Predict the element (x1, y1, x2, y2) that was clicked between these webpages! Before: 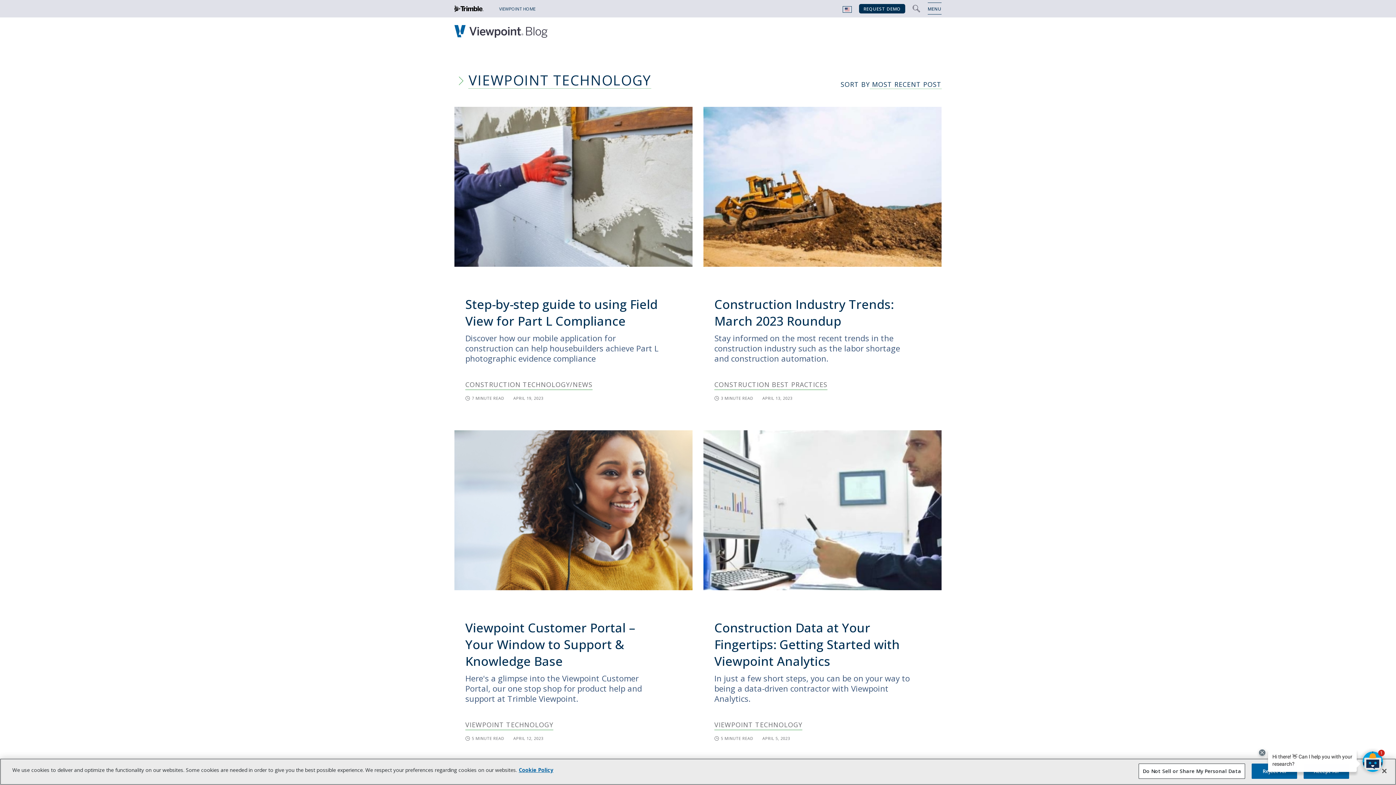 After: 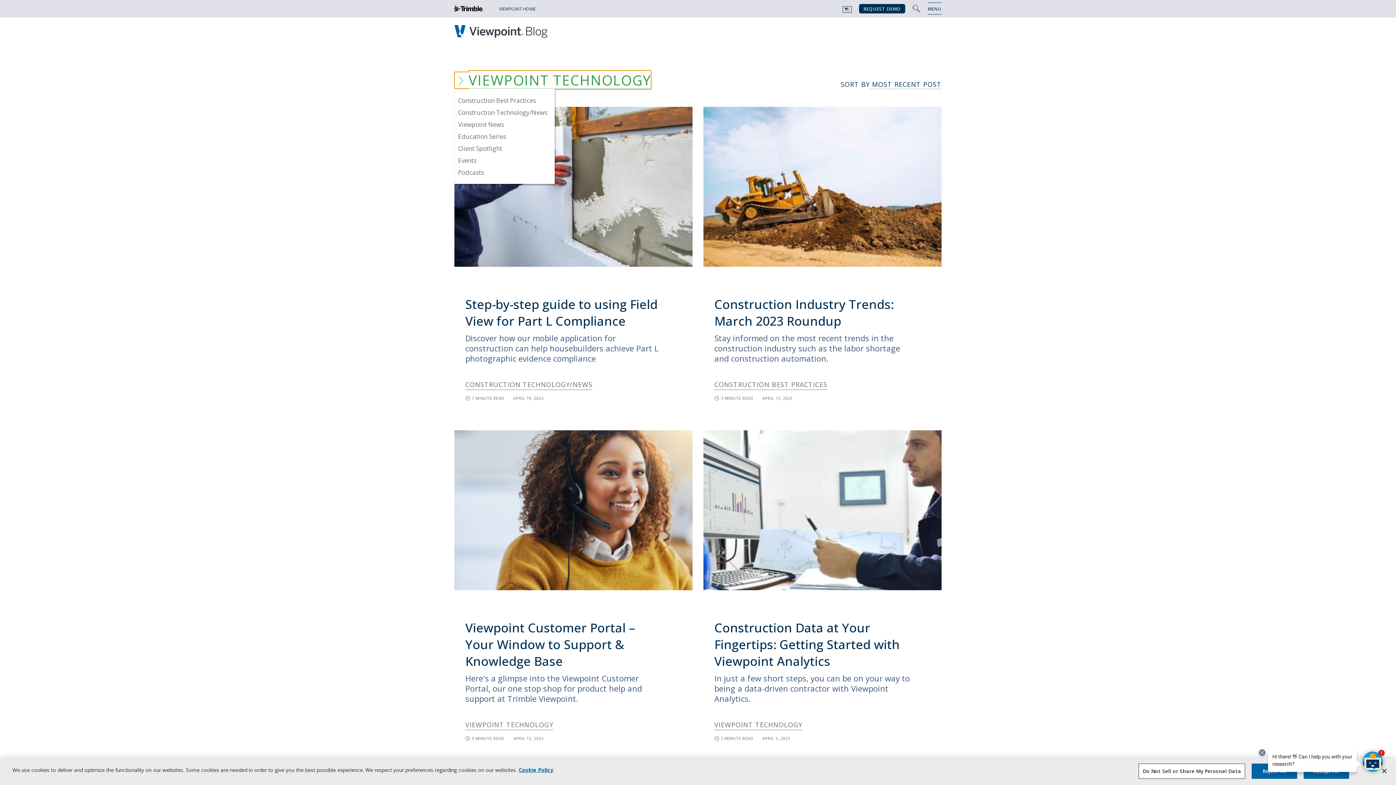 Action: bbox: (454, 72, 651, 88) label: VIEWPOINT TECHNOLOGY